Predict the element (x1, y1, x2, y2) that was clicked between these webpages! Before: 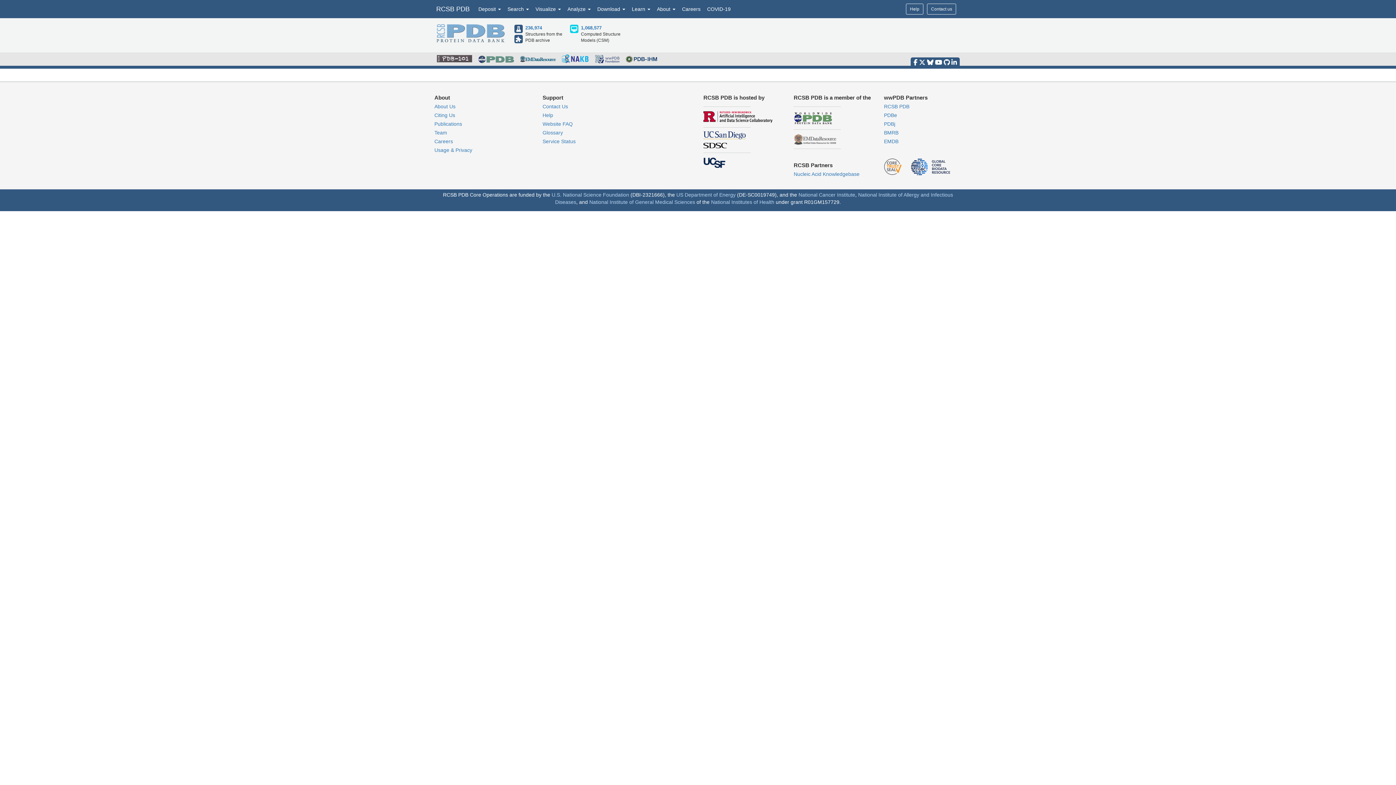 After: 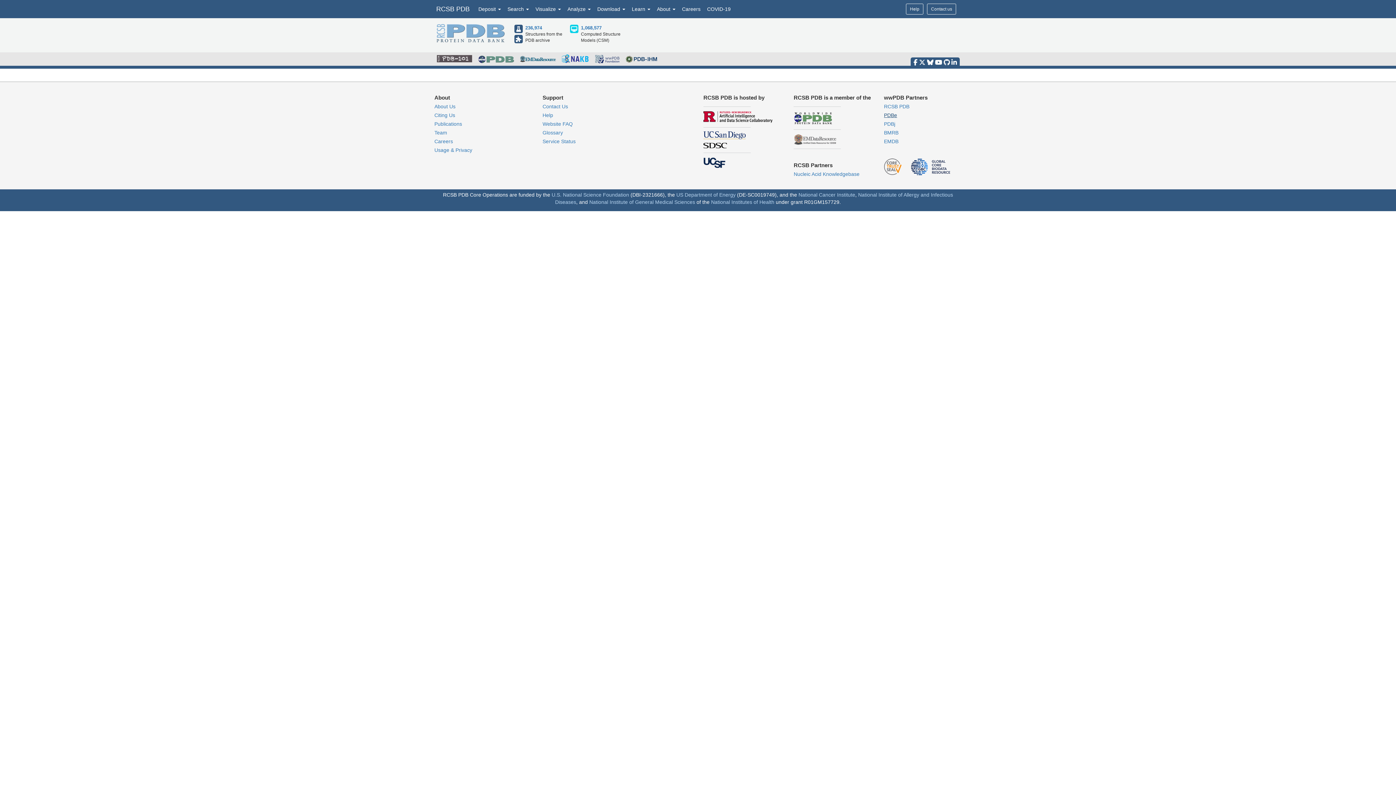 Action: bbox: (884, 112, 897, 118) label: PDBe